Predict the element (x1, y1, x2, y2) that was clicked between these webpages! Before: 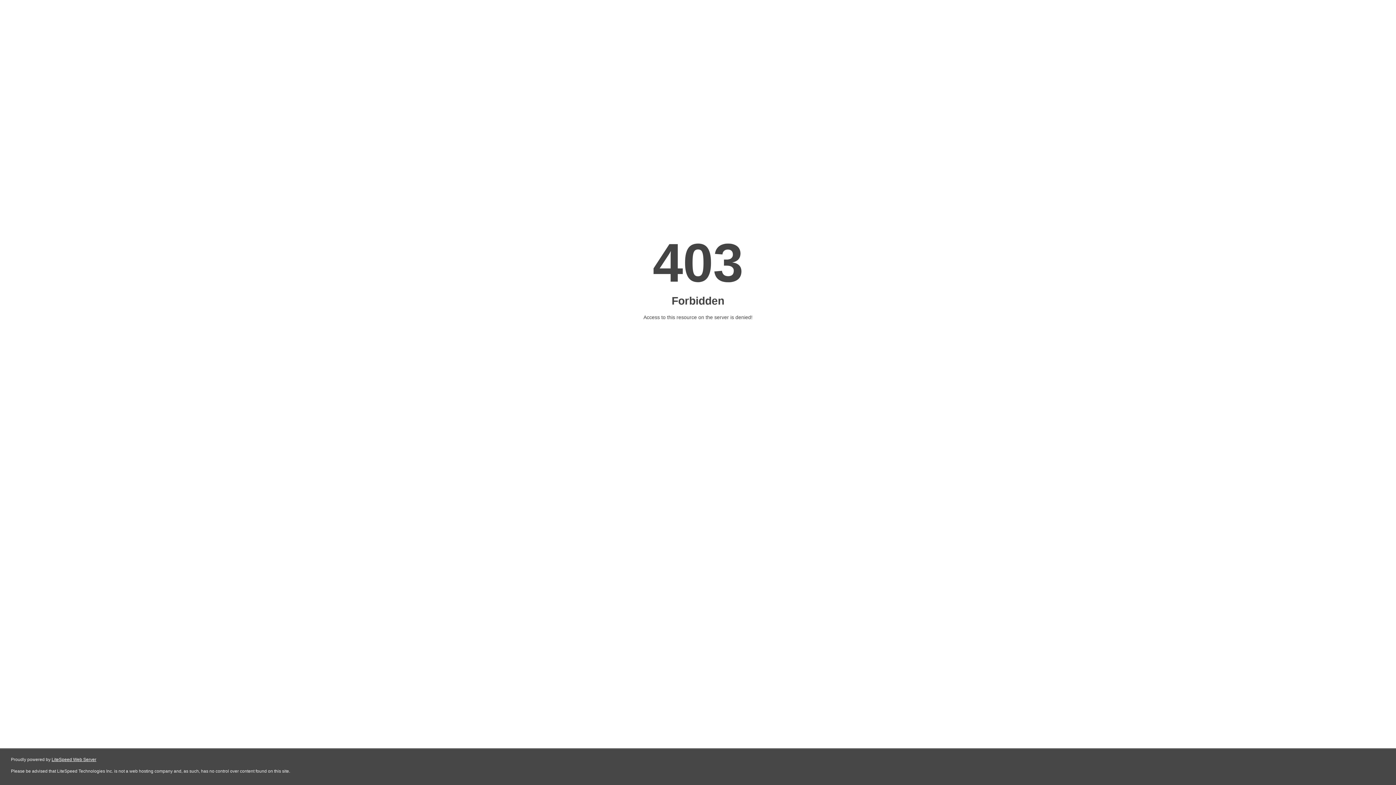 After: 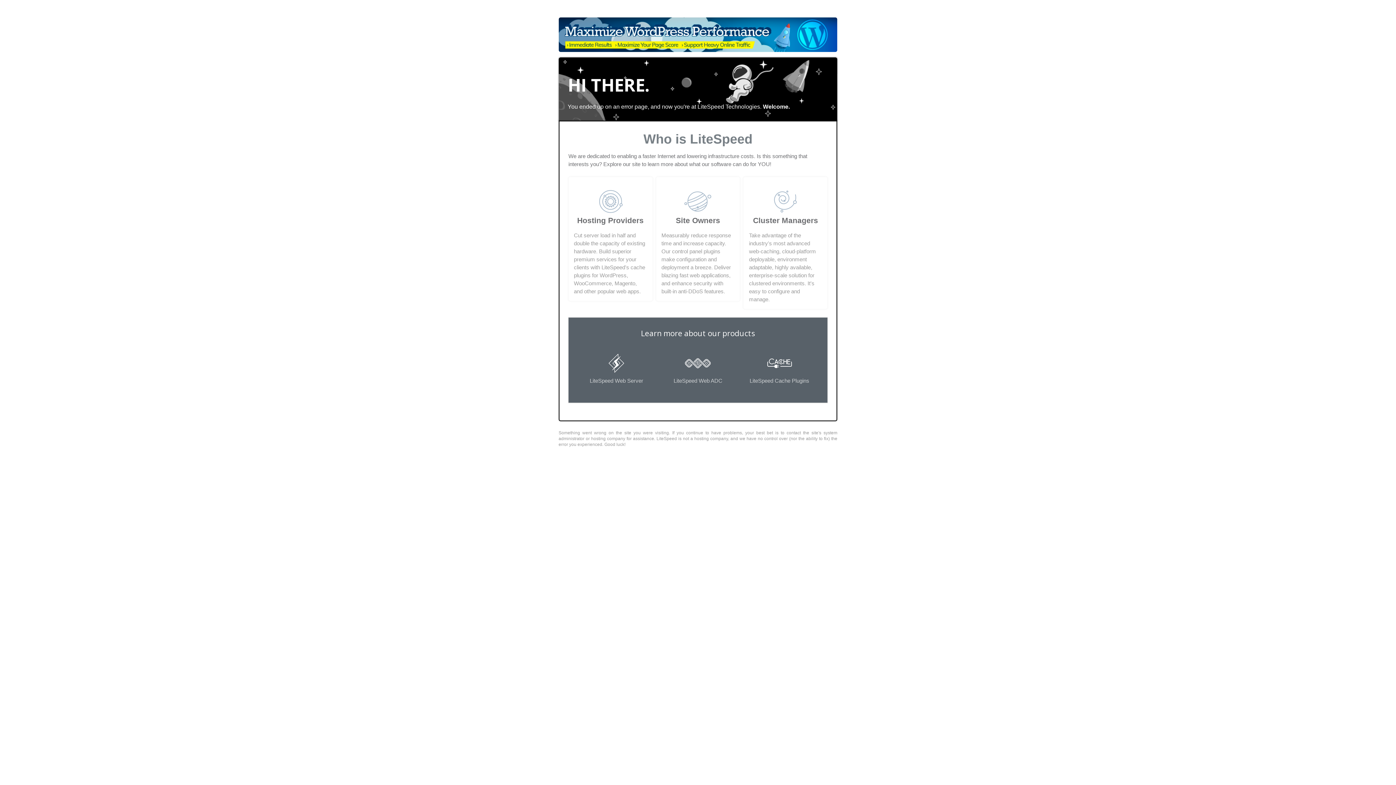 Action: bbox: (51, 757, 96, 762) label: LiteSpeed Web Server